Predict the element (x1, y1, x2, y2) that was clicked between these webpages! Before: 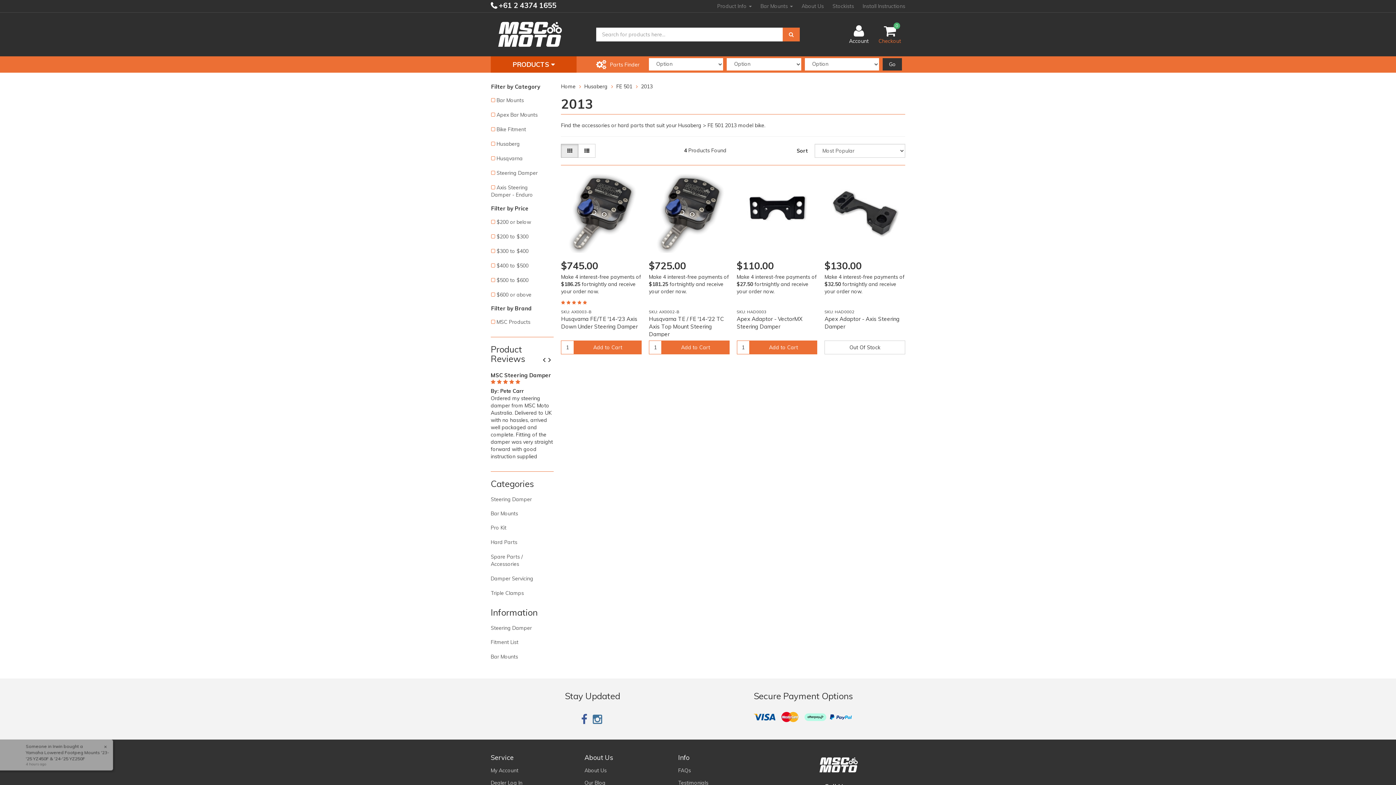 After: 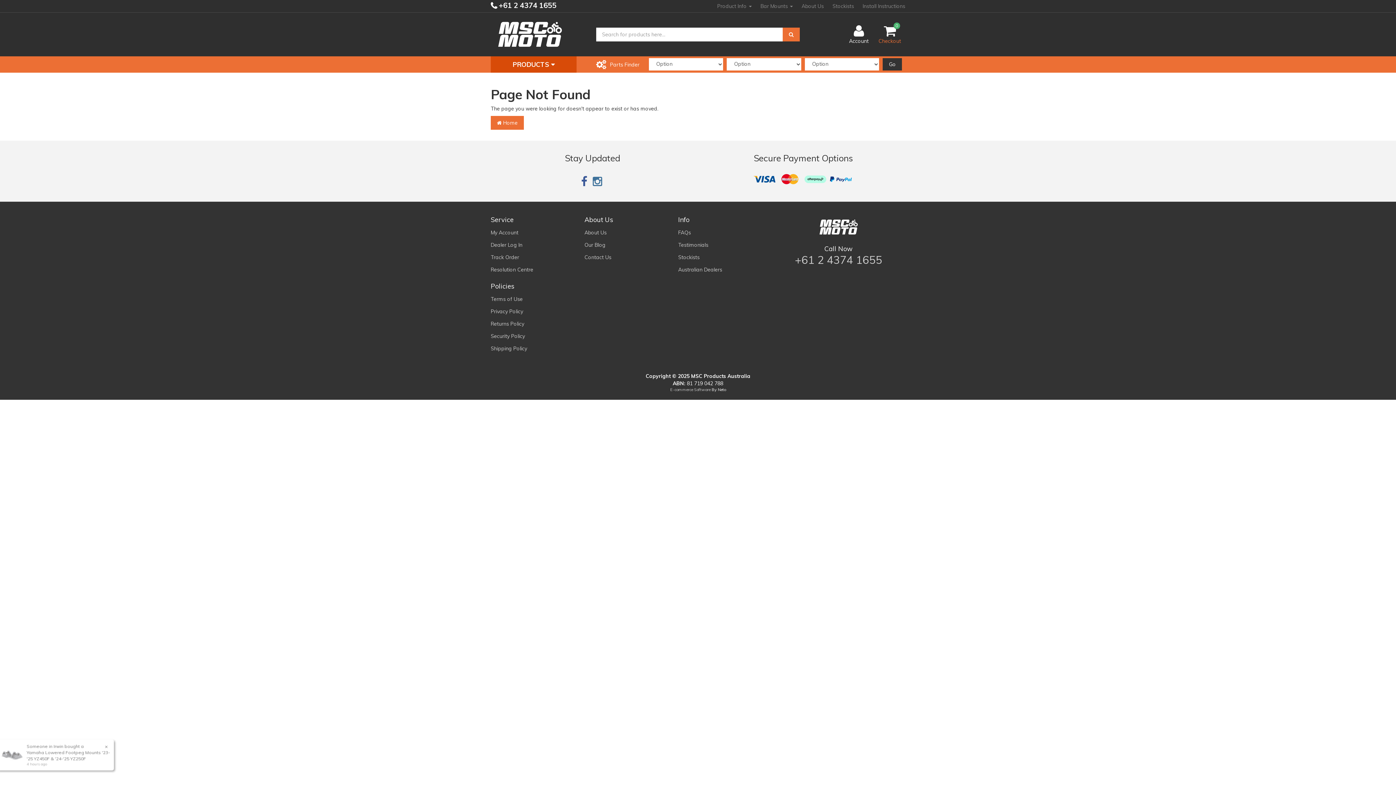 Action: label: Fitment List bbox: (490, 635, 553, 649)